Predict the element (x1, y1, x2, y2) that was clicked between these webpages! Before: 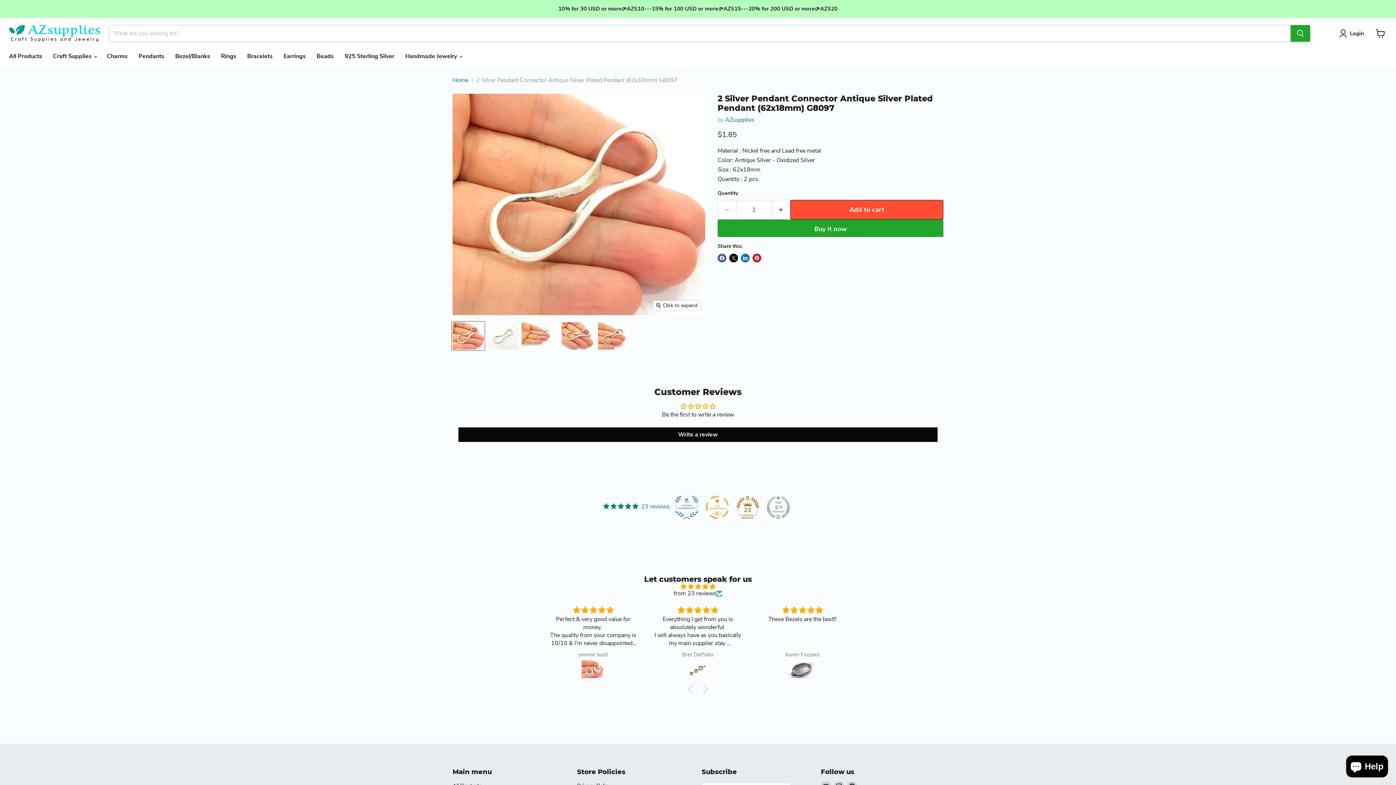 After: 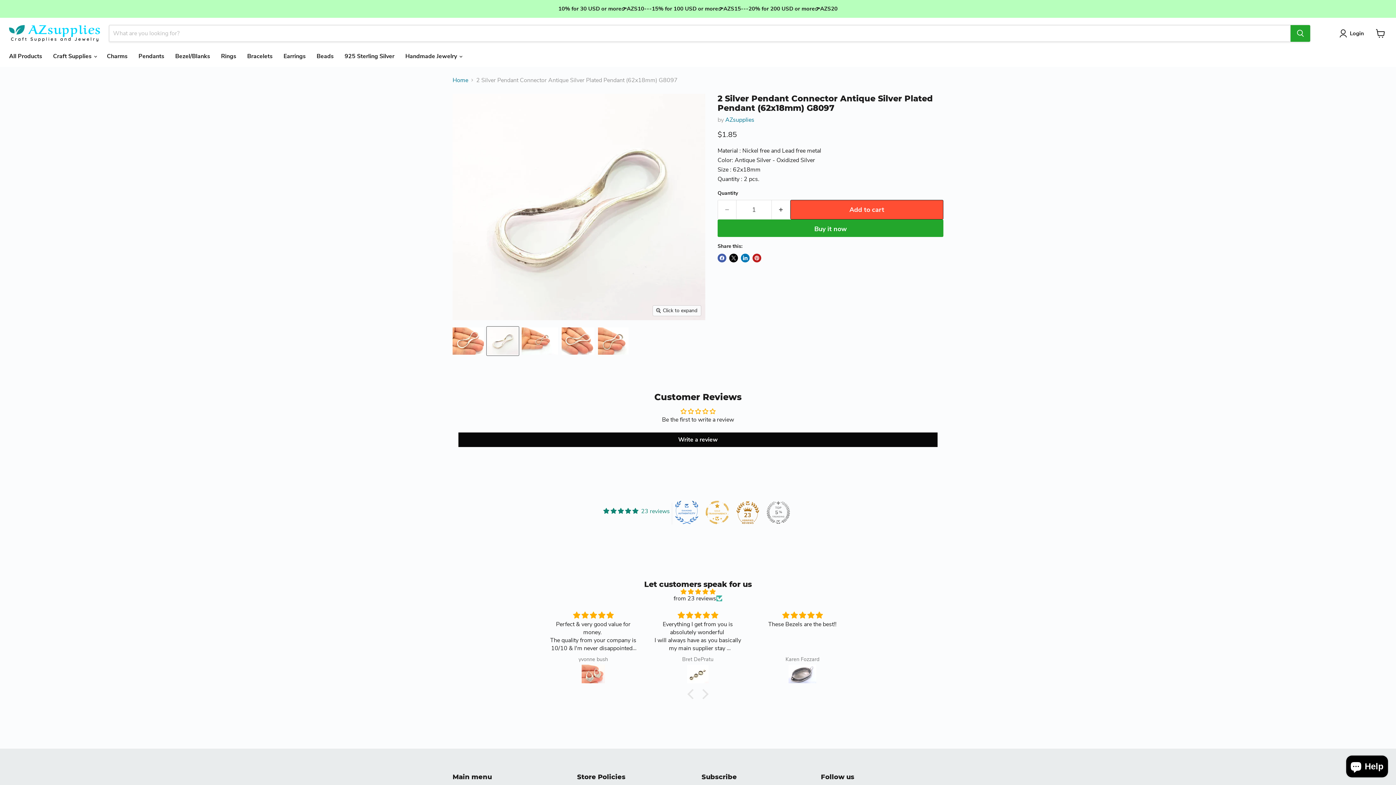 Action: label: 2 Silver Pendant Connector Antique Silver Plated Pendant (62x18mm) G8097 thumbnail bbox: (486, 321, 518, 350)